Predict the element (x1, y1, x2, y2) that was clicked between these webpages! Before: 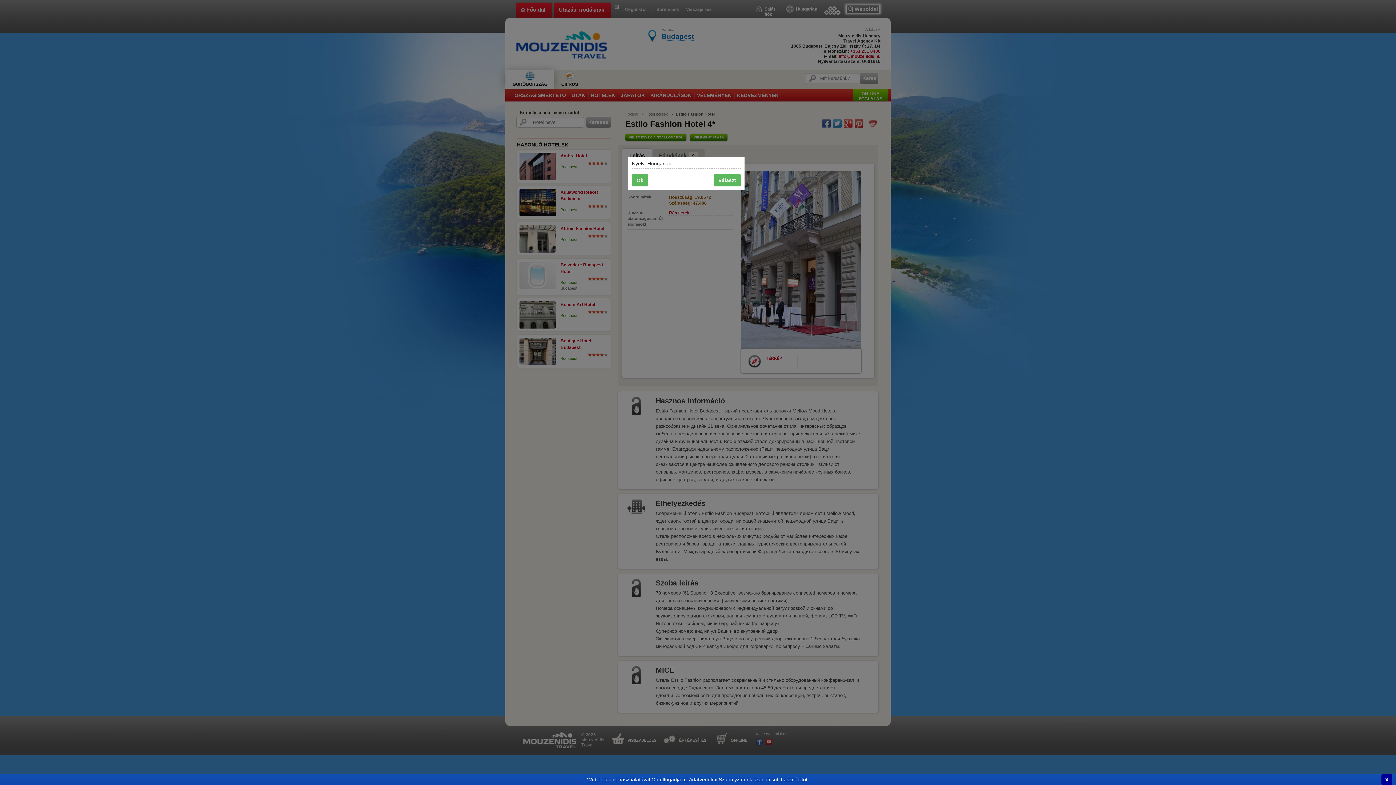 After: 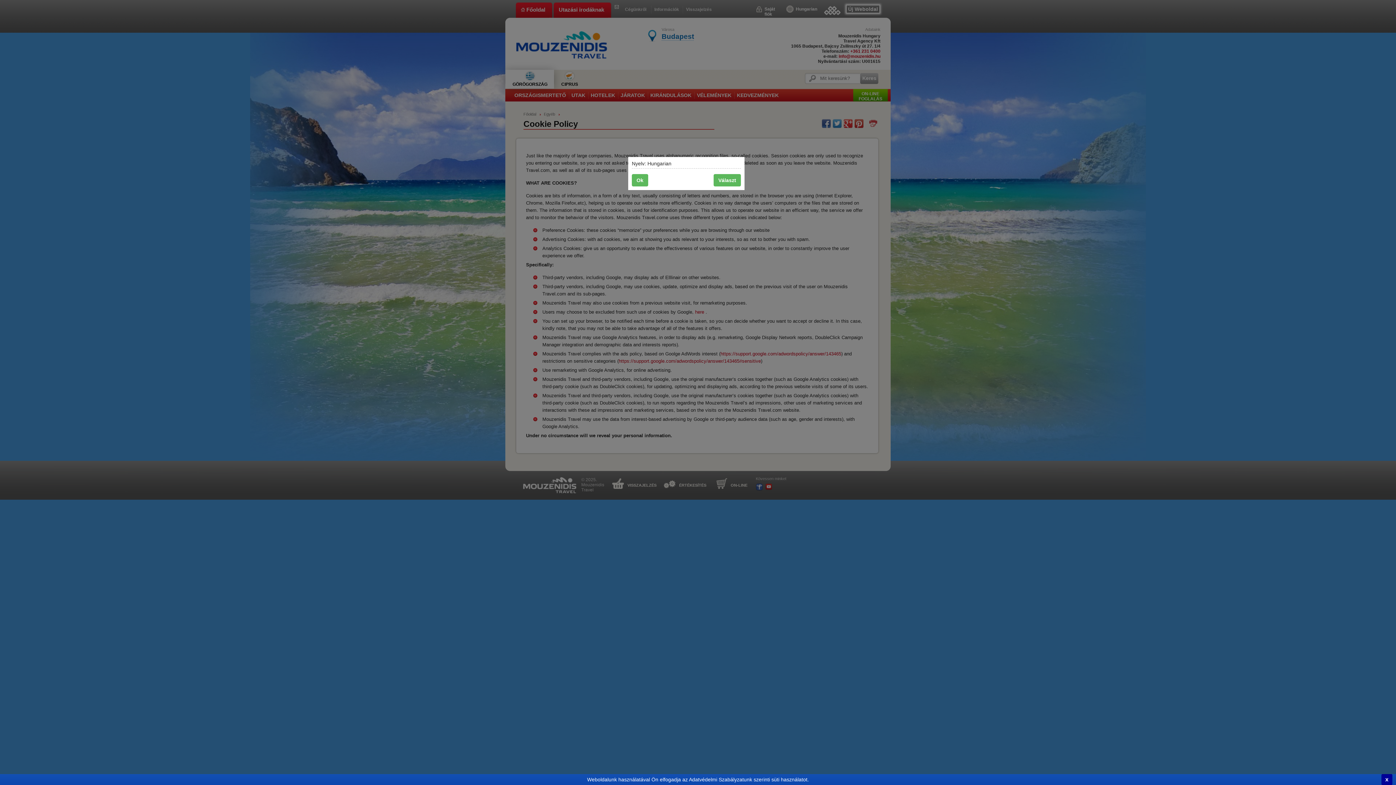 Action: label: Weboldalunk használatával Ön elfogadja az Adatvédelmi Szabályzatunk szerinti süti használatot. bbox: (0, 774, 1396, 785)